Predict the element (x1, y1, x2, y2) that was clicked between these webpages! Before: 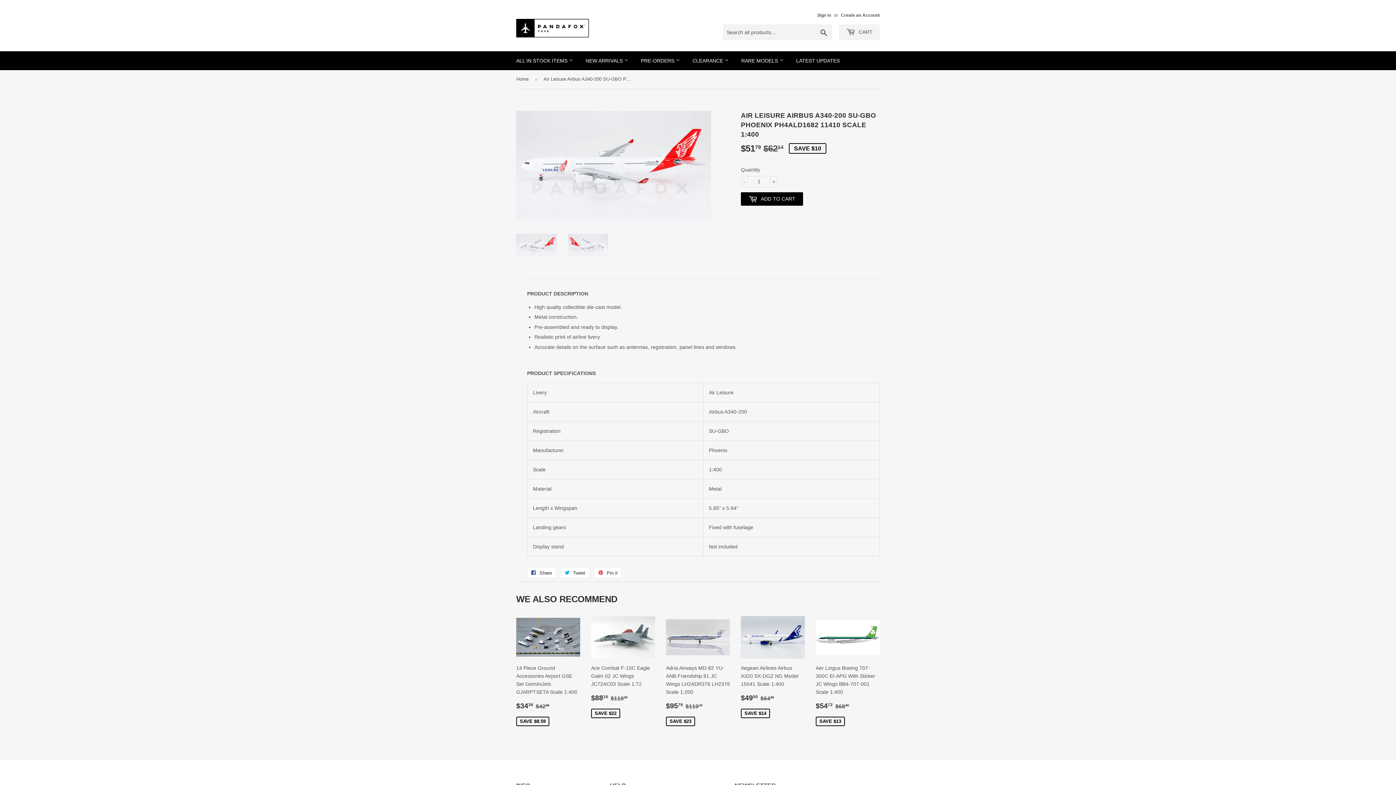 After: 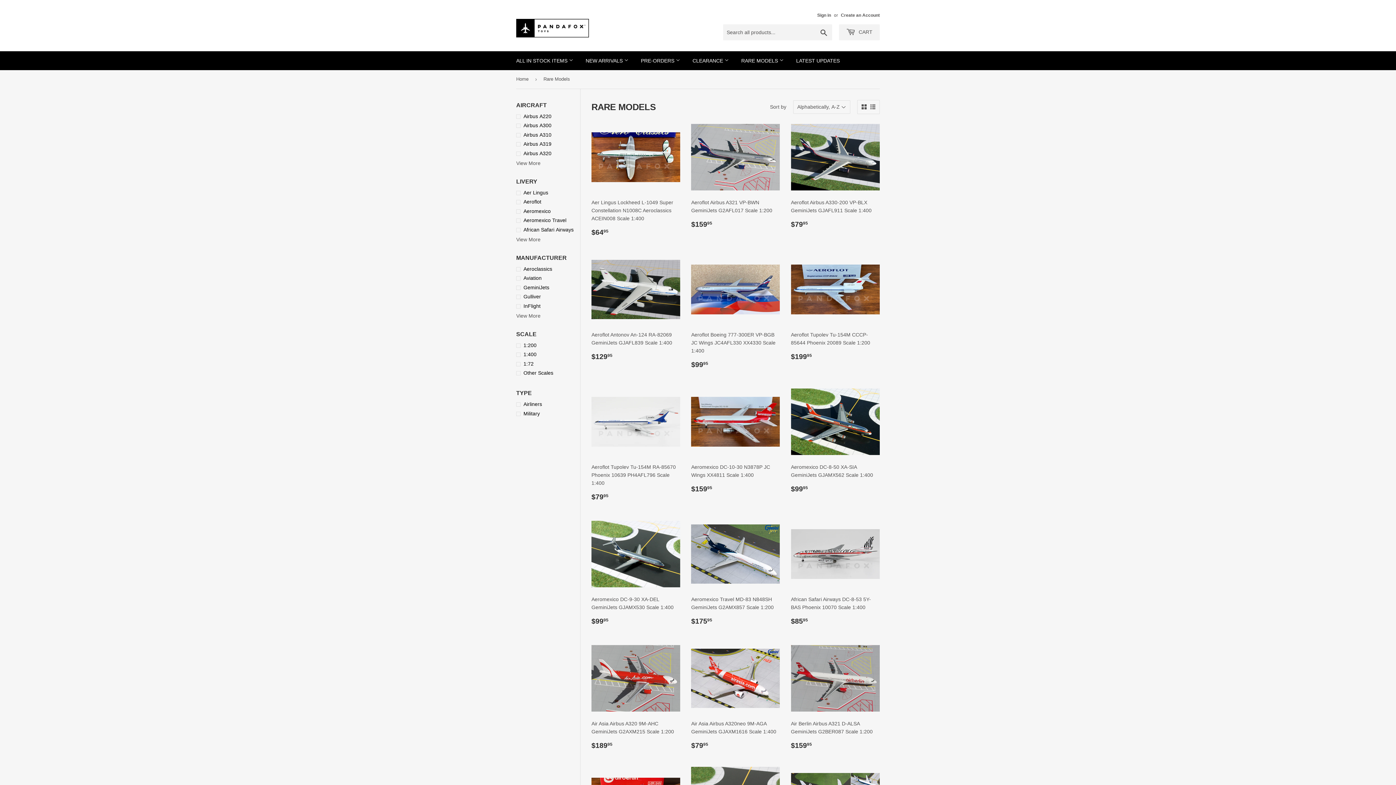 Action: bbox: (736, 51, 789, 70) label: RARE MODELS 